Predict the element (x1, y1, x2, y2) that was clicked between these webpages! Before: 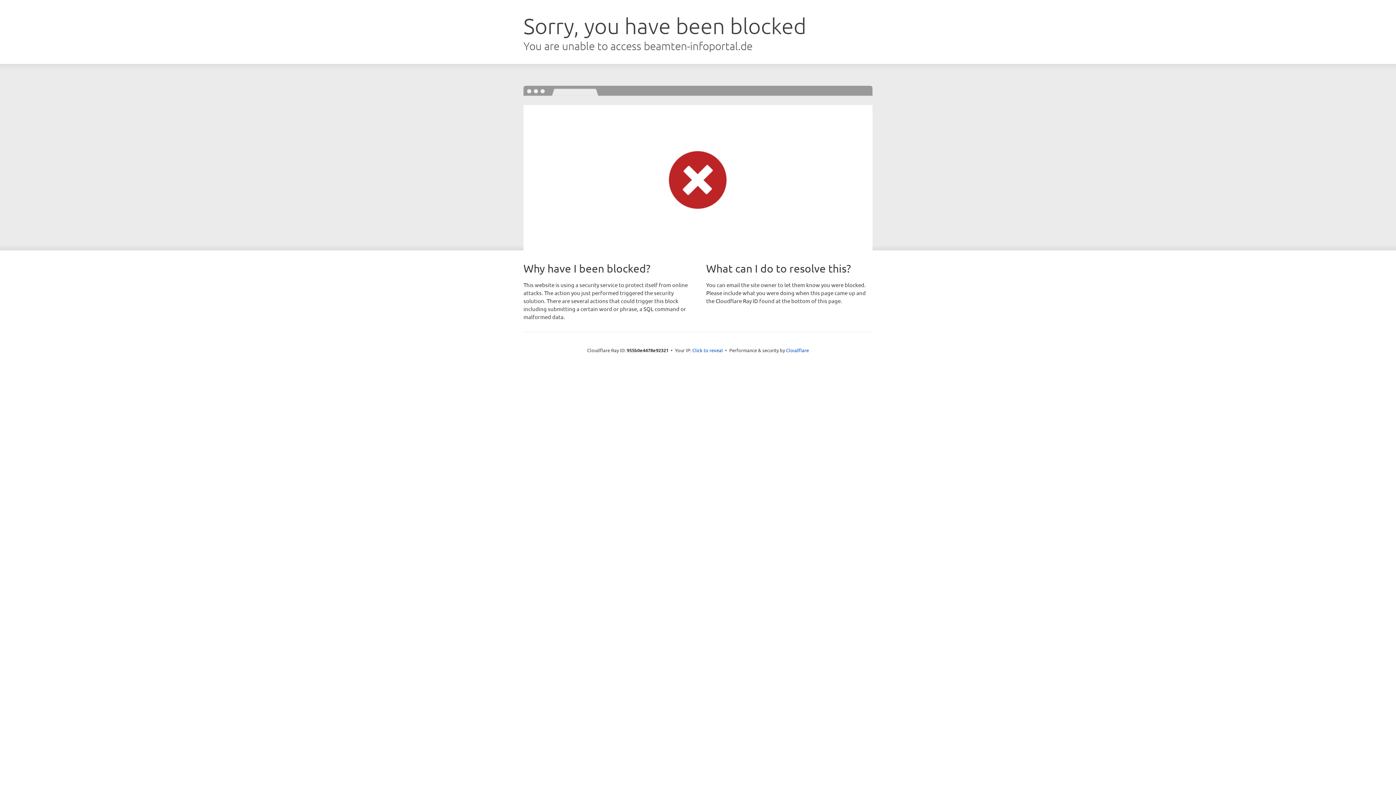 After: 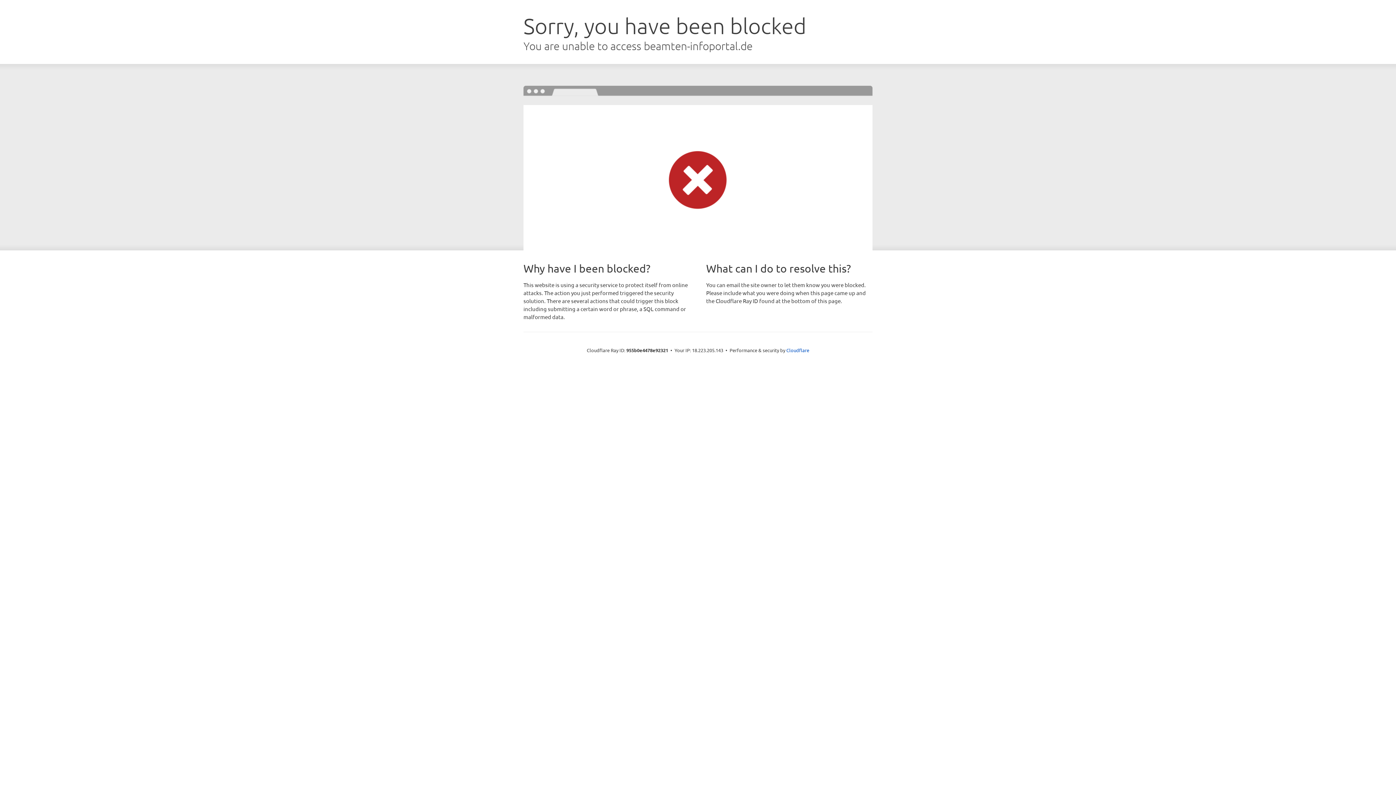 Action: label: Click to reveal bbox: (692, 346, 723, 353)